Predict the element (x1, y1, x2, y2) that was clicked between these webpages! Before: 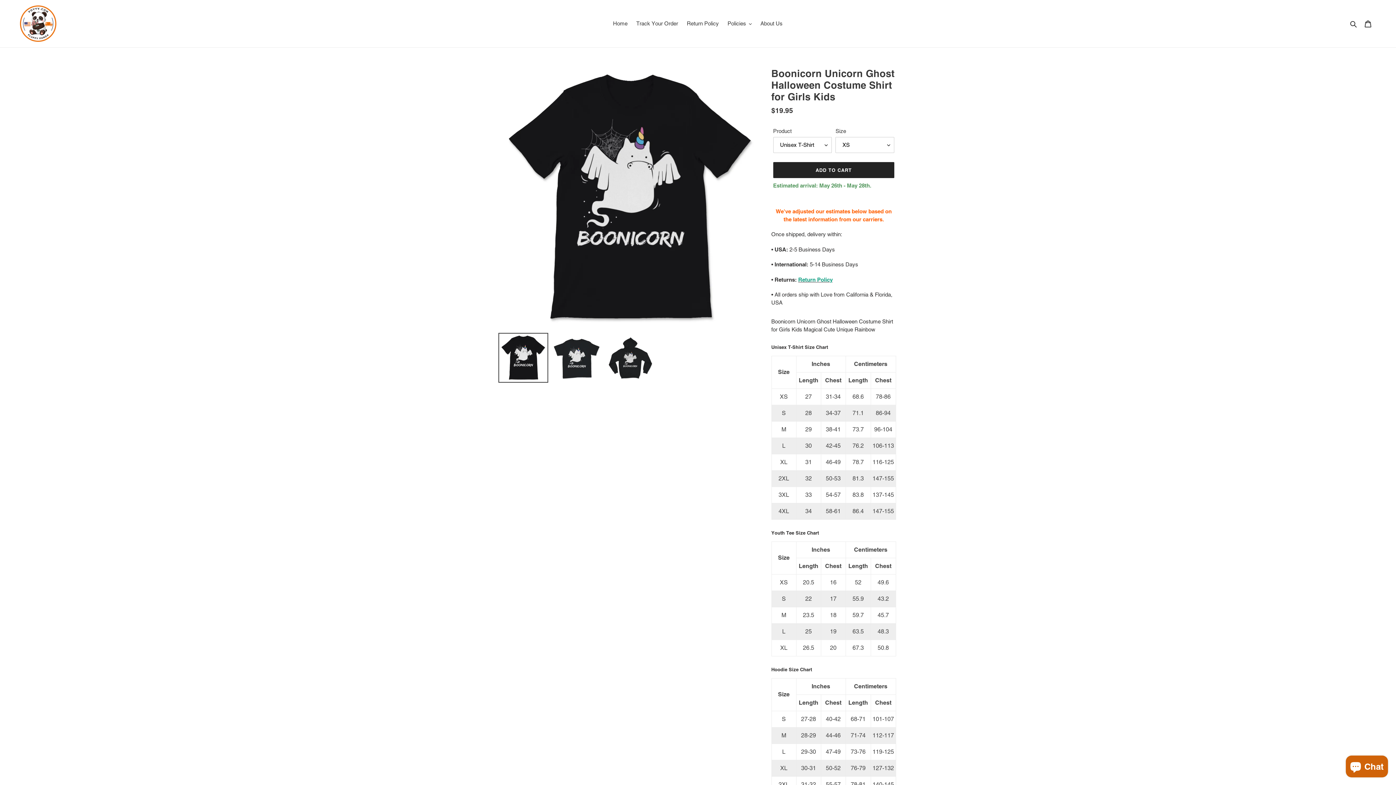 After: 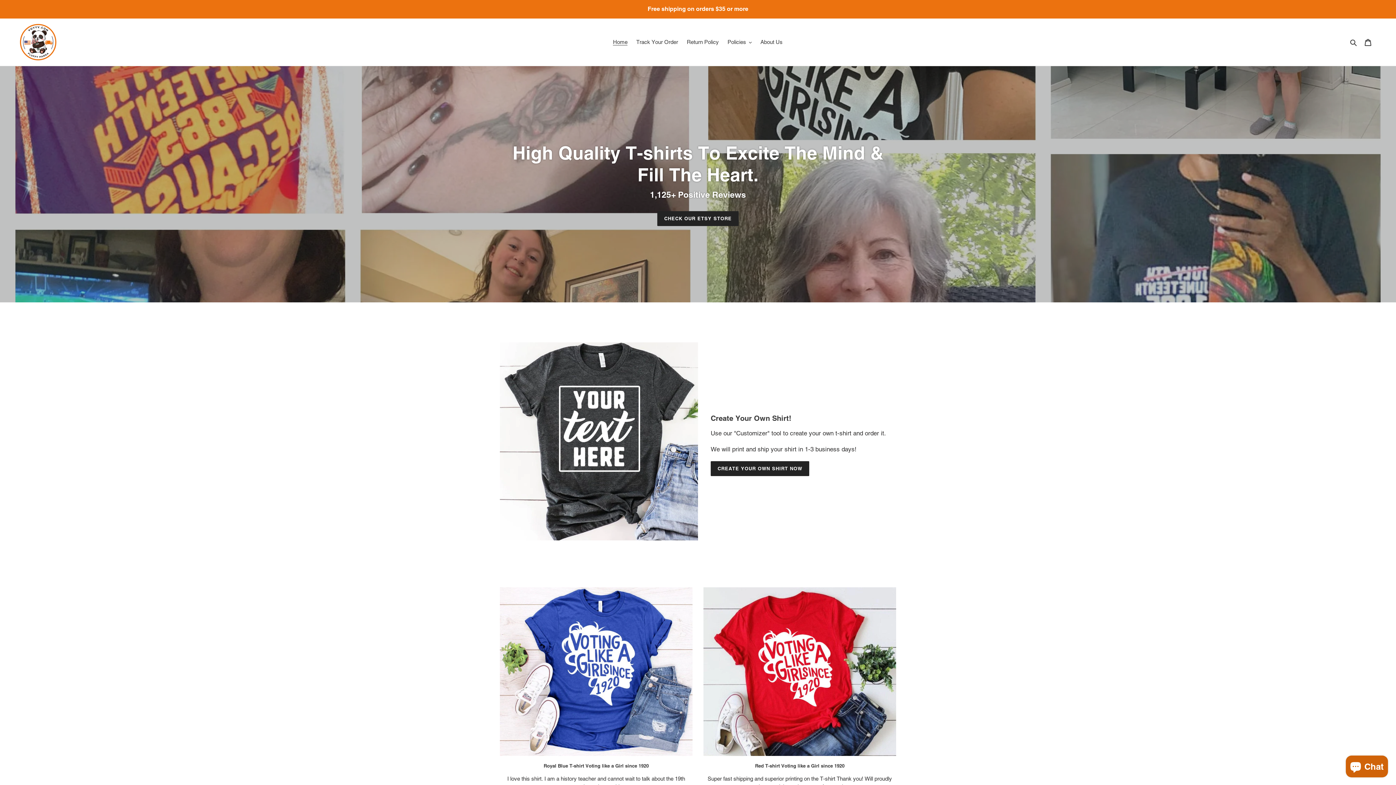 Action: label: Home bbox: (609, 18, 631, 28)